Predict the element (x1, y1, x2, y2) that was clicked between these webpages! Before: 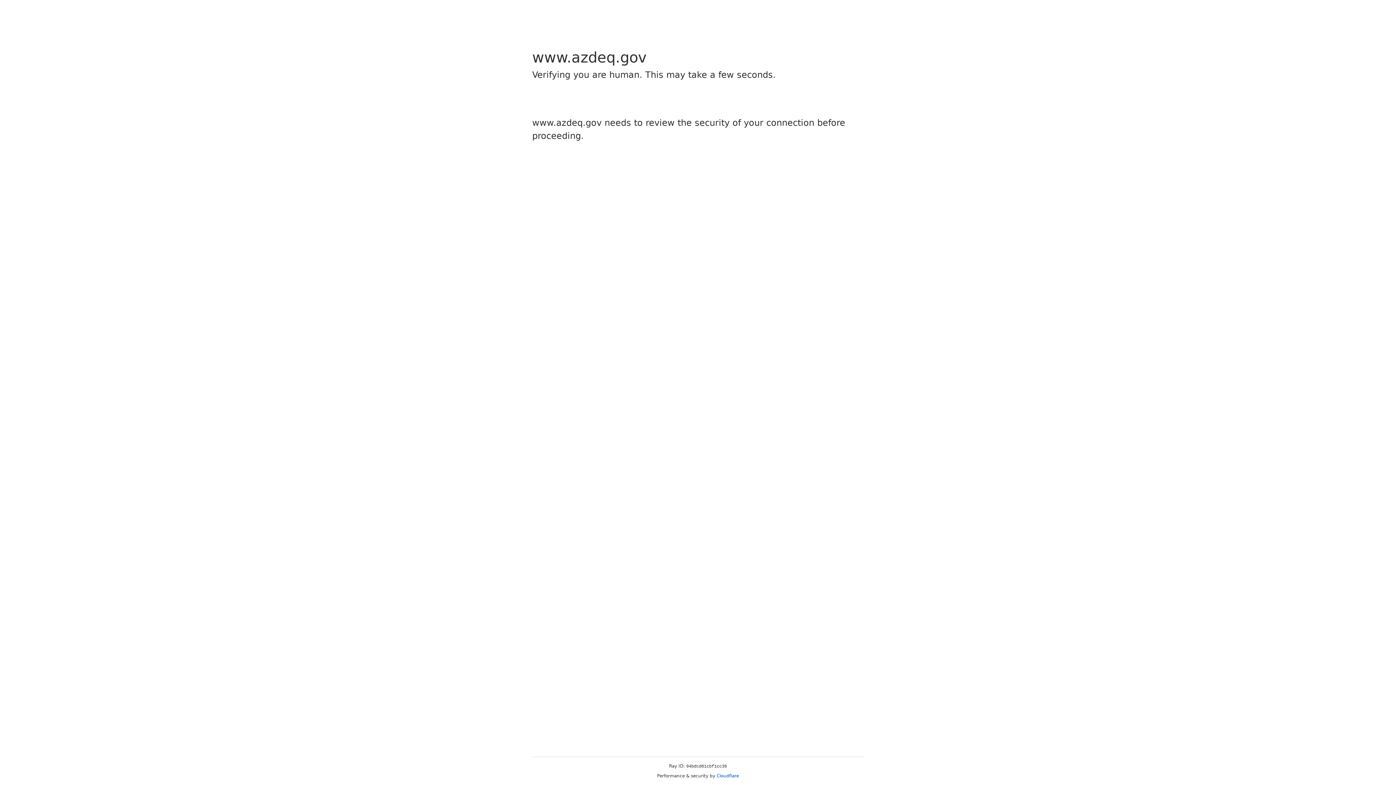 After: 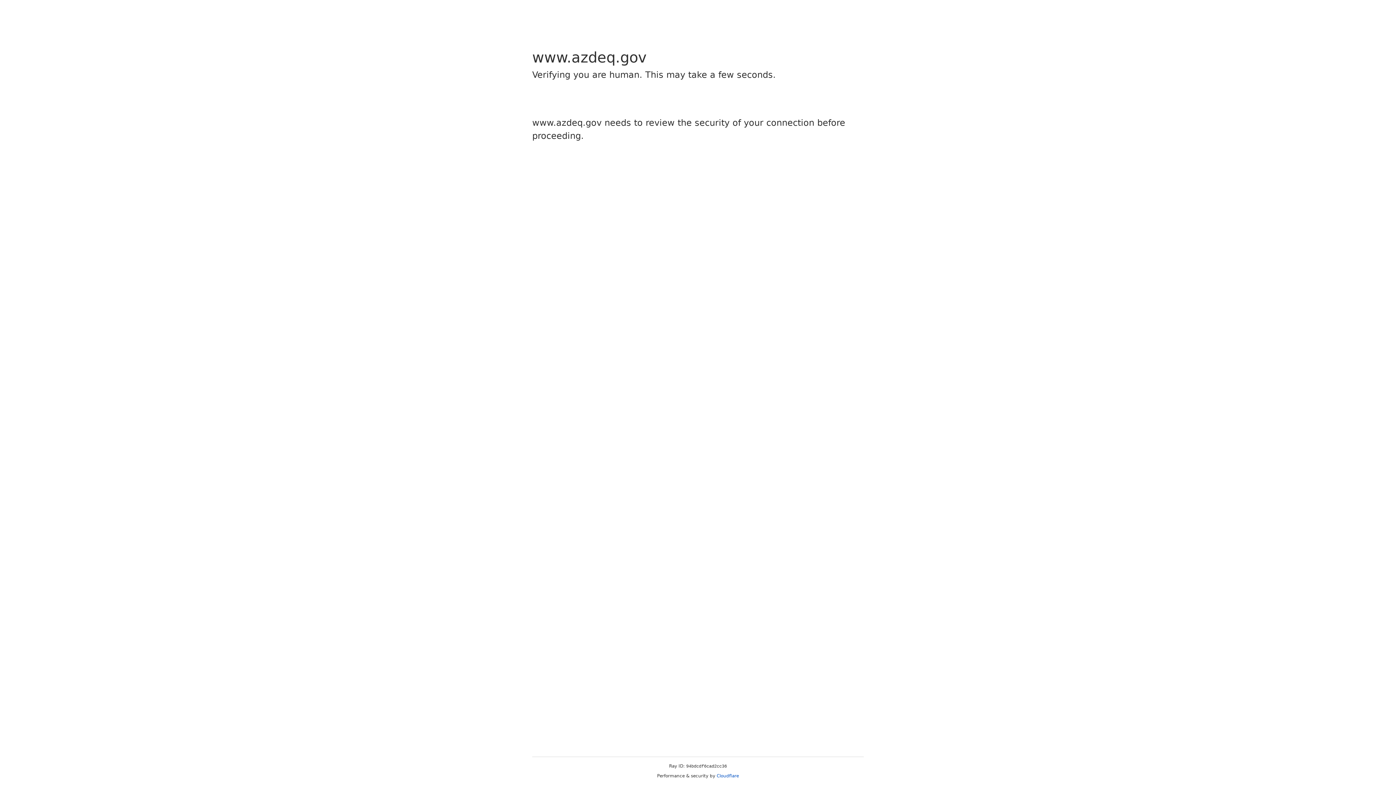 Action: label: Cloudflare bbox: (716, 773, 739, 778)